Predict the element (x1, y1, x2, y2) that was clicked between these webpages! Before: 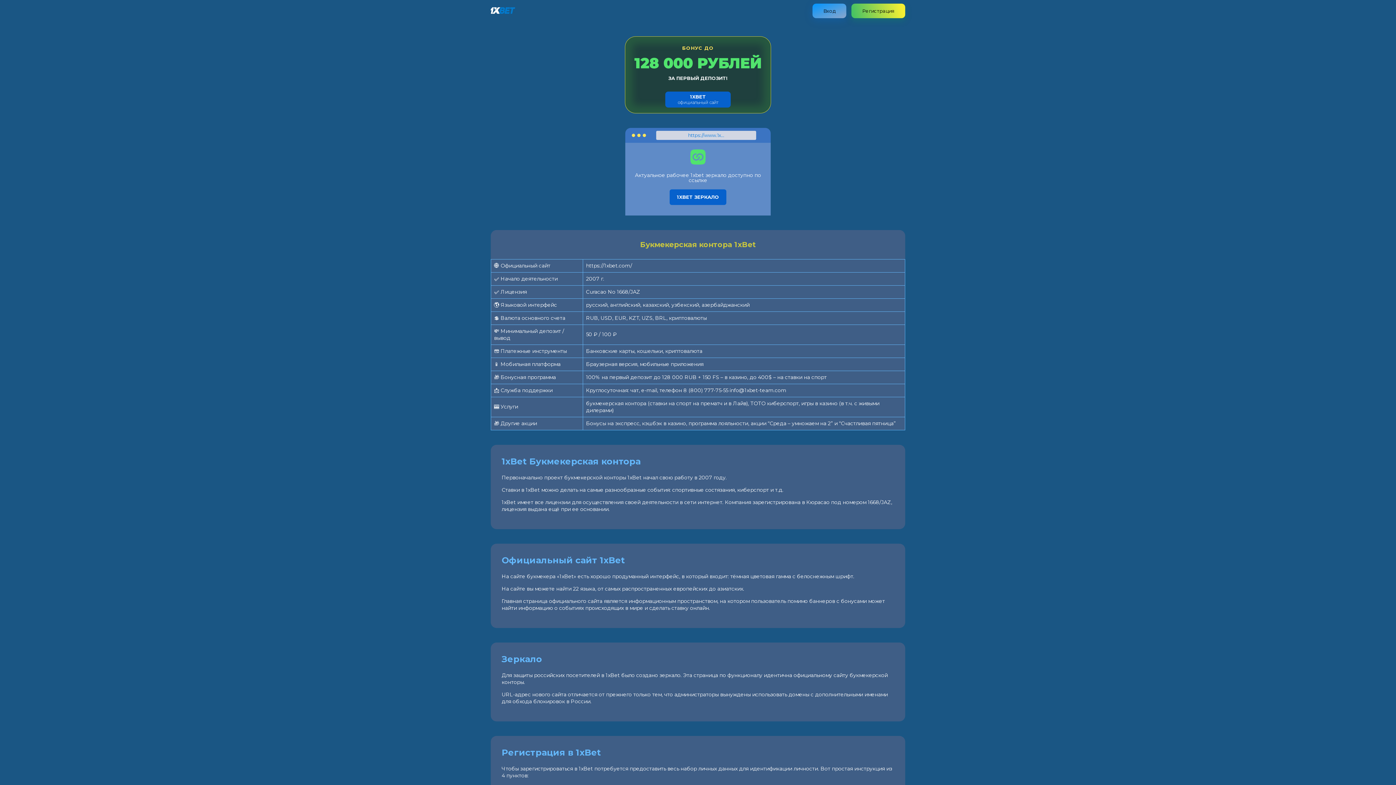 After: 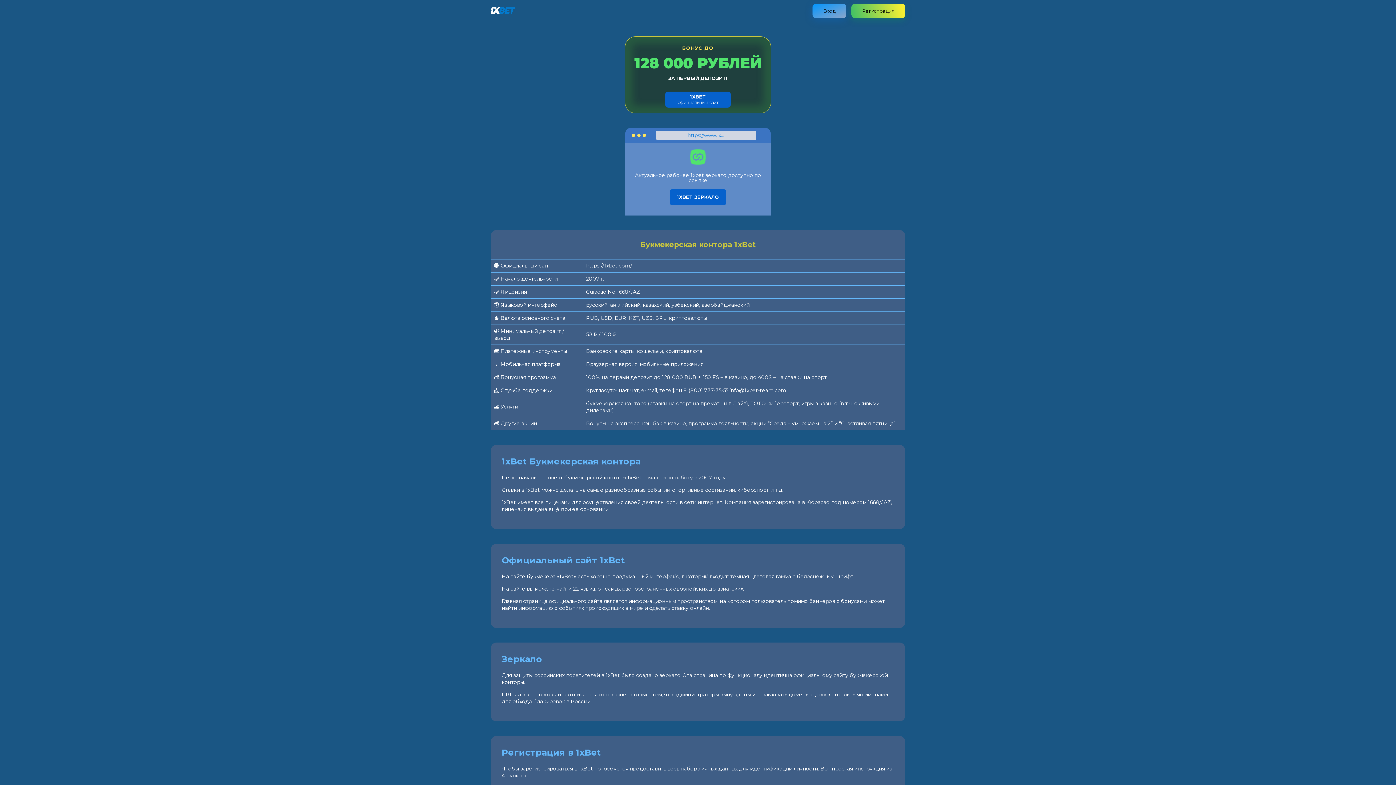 Action: bbox: (490, 8, 515, 15)